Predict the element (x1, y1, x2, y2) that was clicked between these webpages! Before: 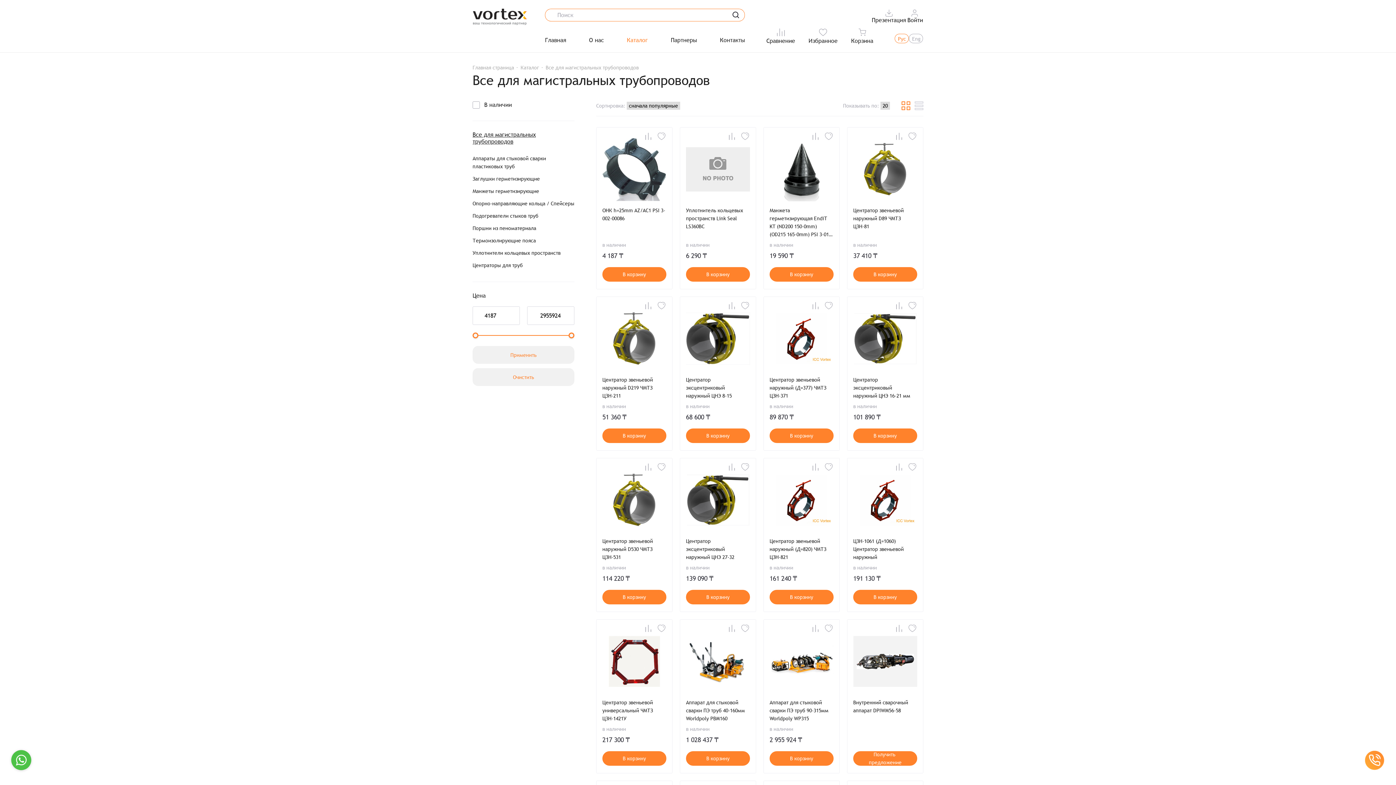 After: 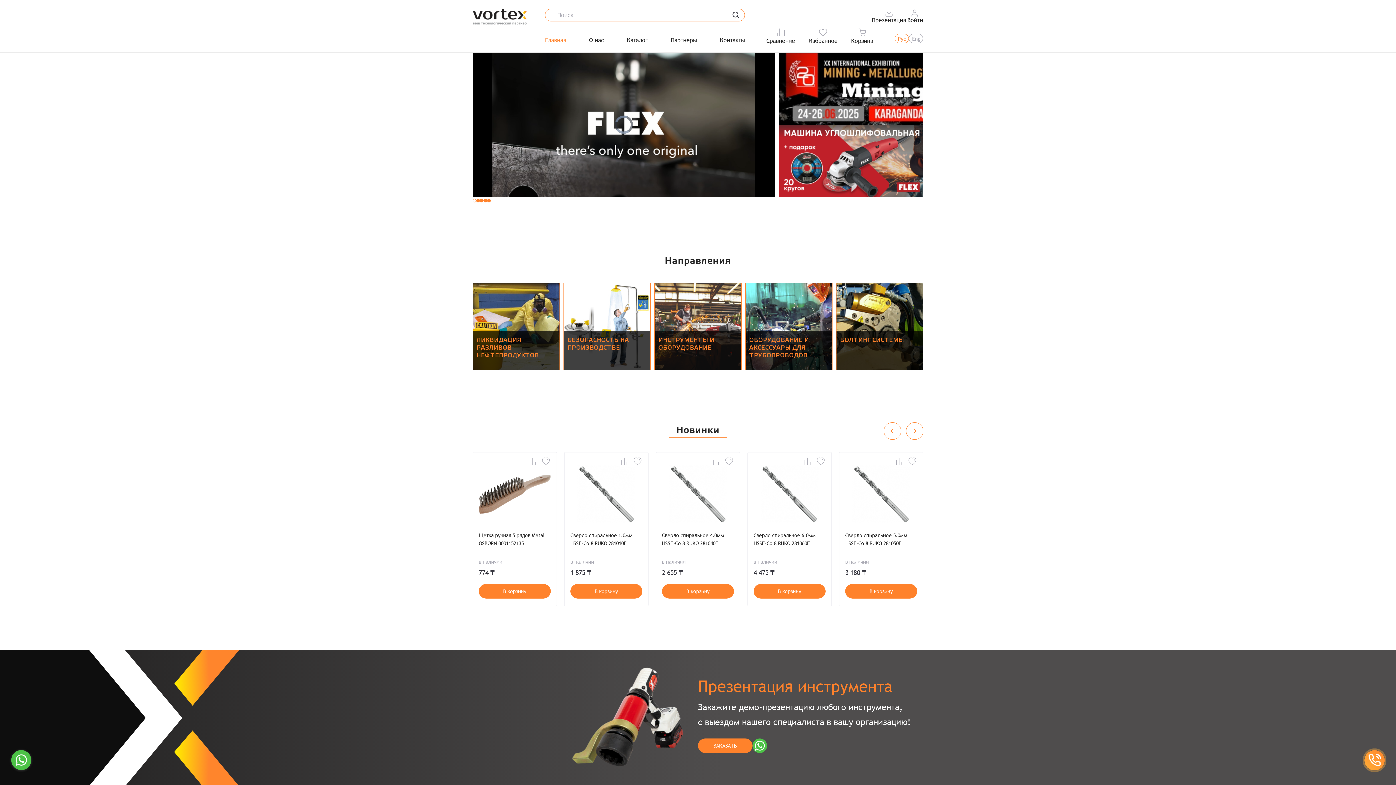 Action: label: Главная страница bbox: (472, 64, 514, 70)